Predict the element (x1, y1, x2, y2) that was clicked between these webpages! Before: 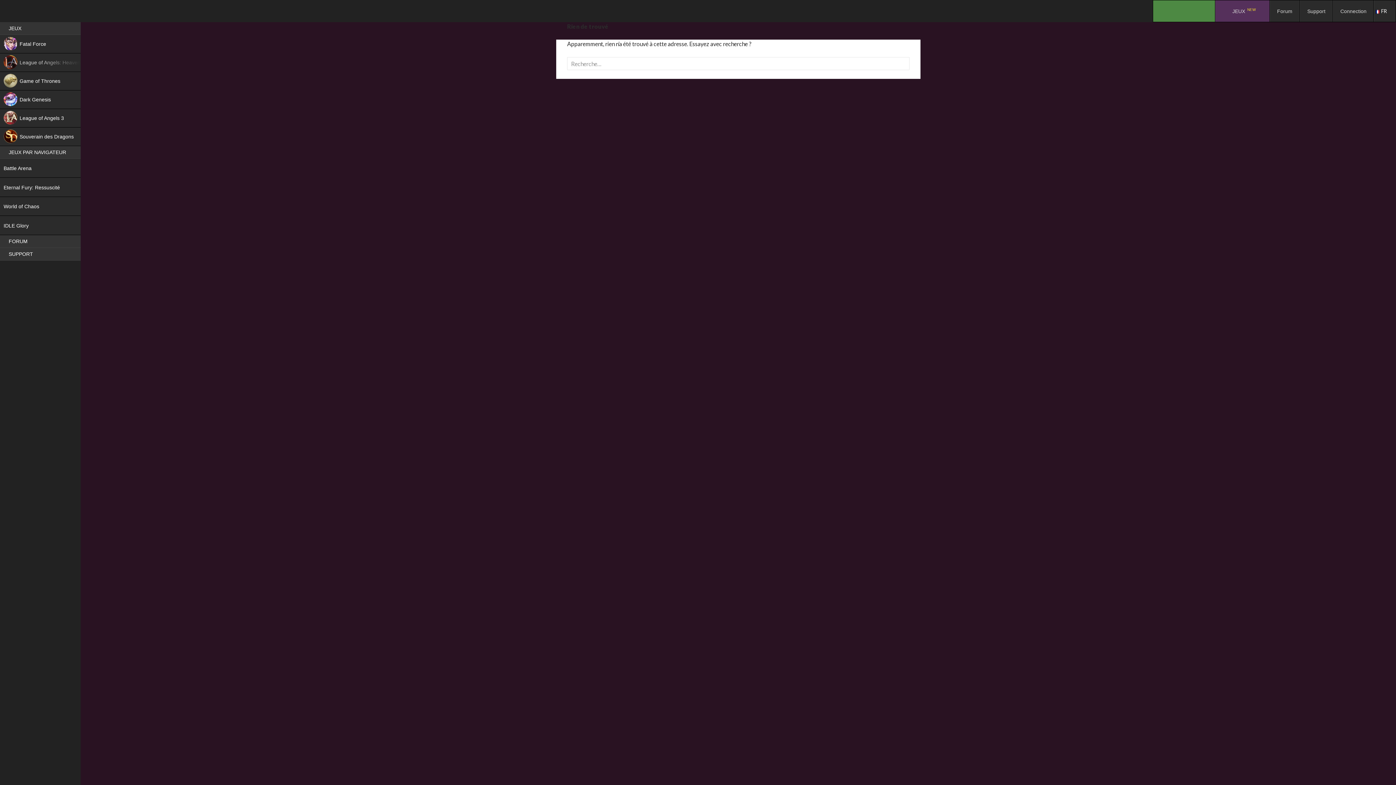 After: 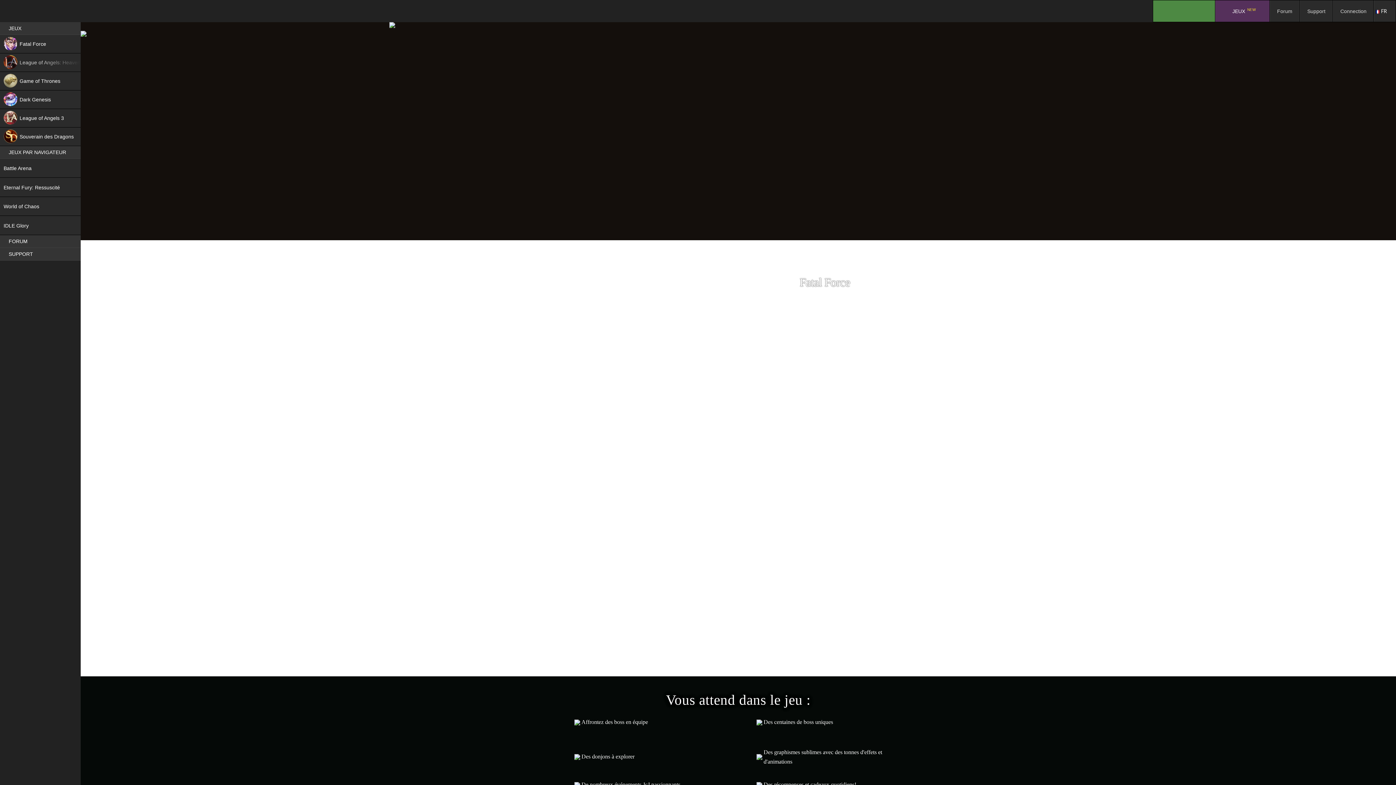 Action: bbox: (0, 34, 80, 53) label: Fatal Force
NEW